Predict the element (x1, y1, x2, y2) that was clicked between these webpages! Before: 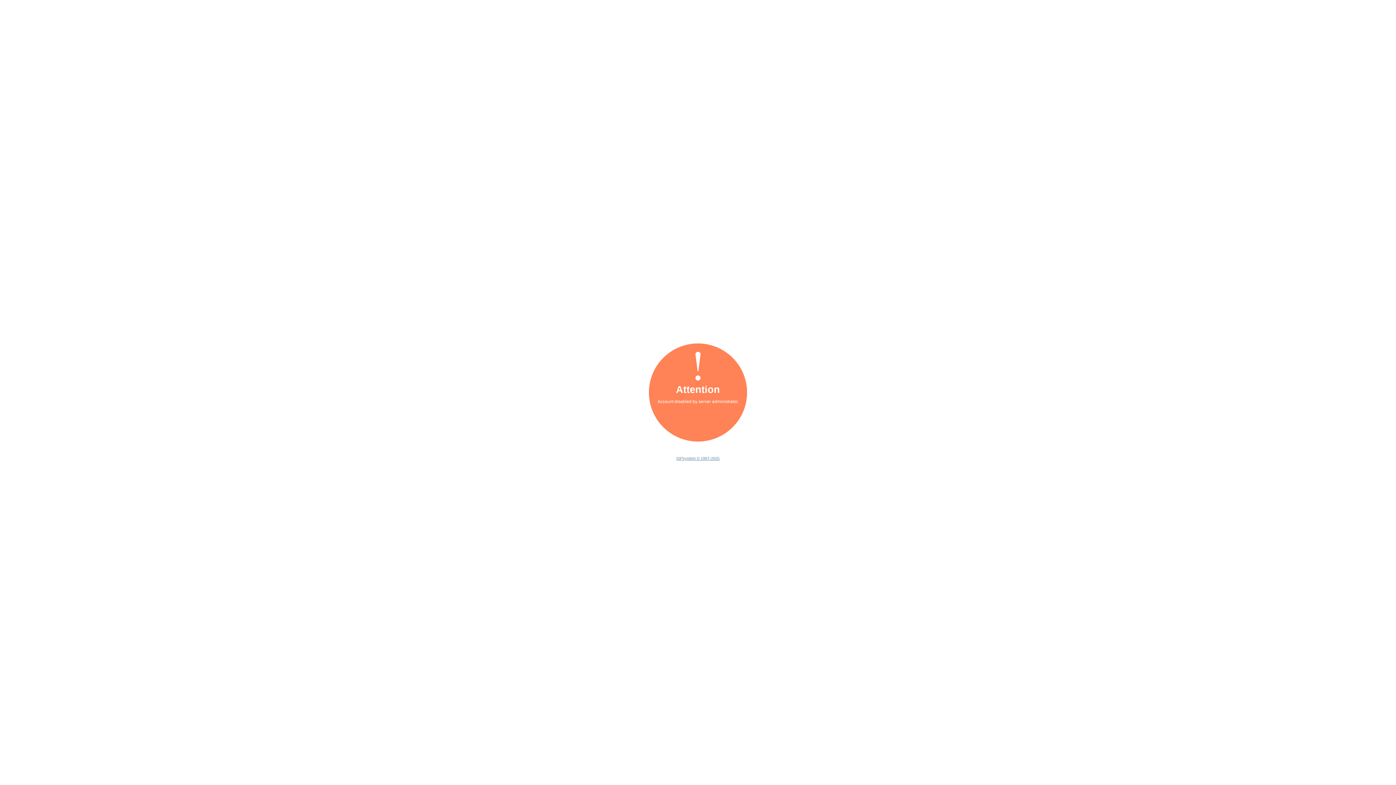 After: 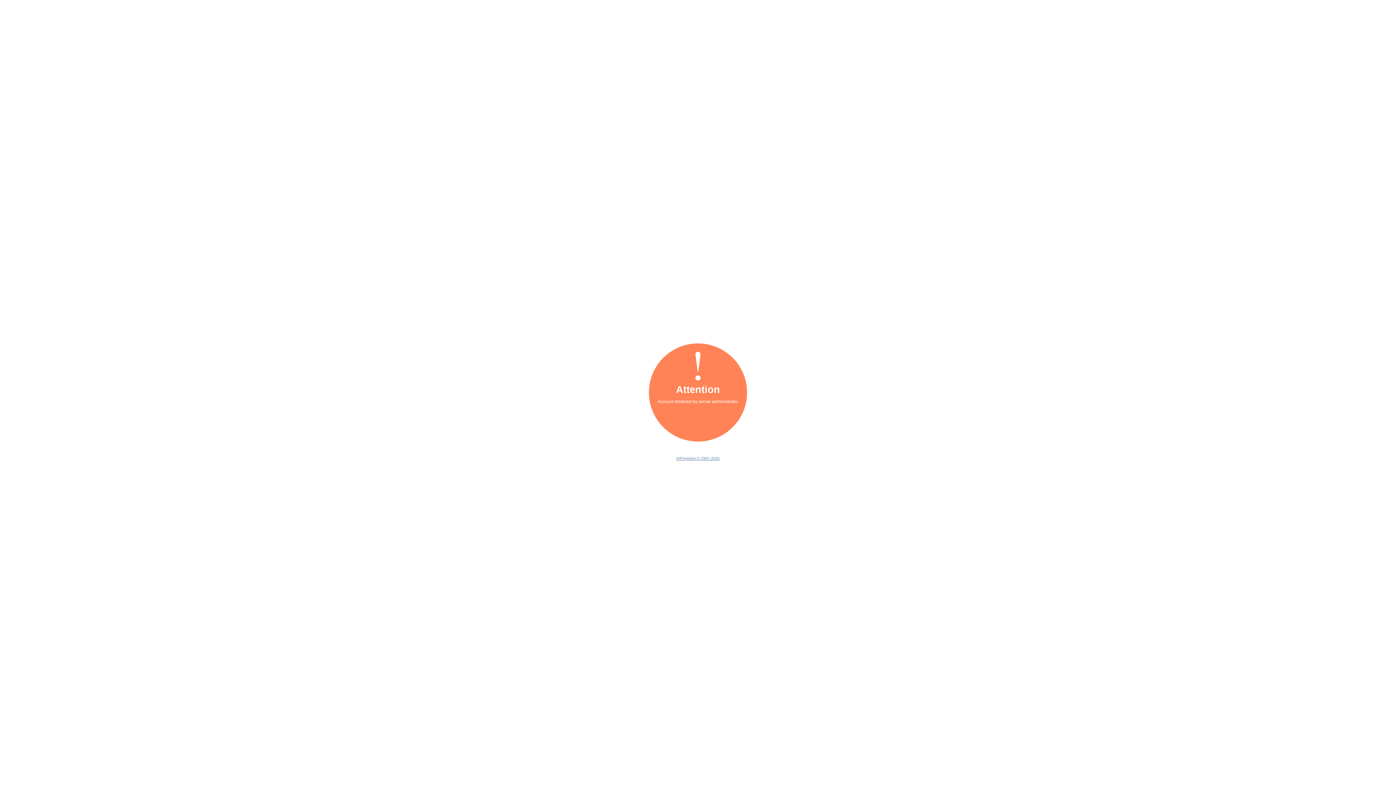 Action: label: ISPsystem © 1997-2025 bbox: (676, 456, 719, 460)